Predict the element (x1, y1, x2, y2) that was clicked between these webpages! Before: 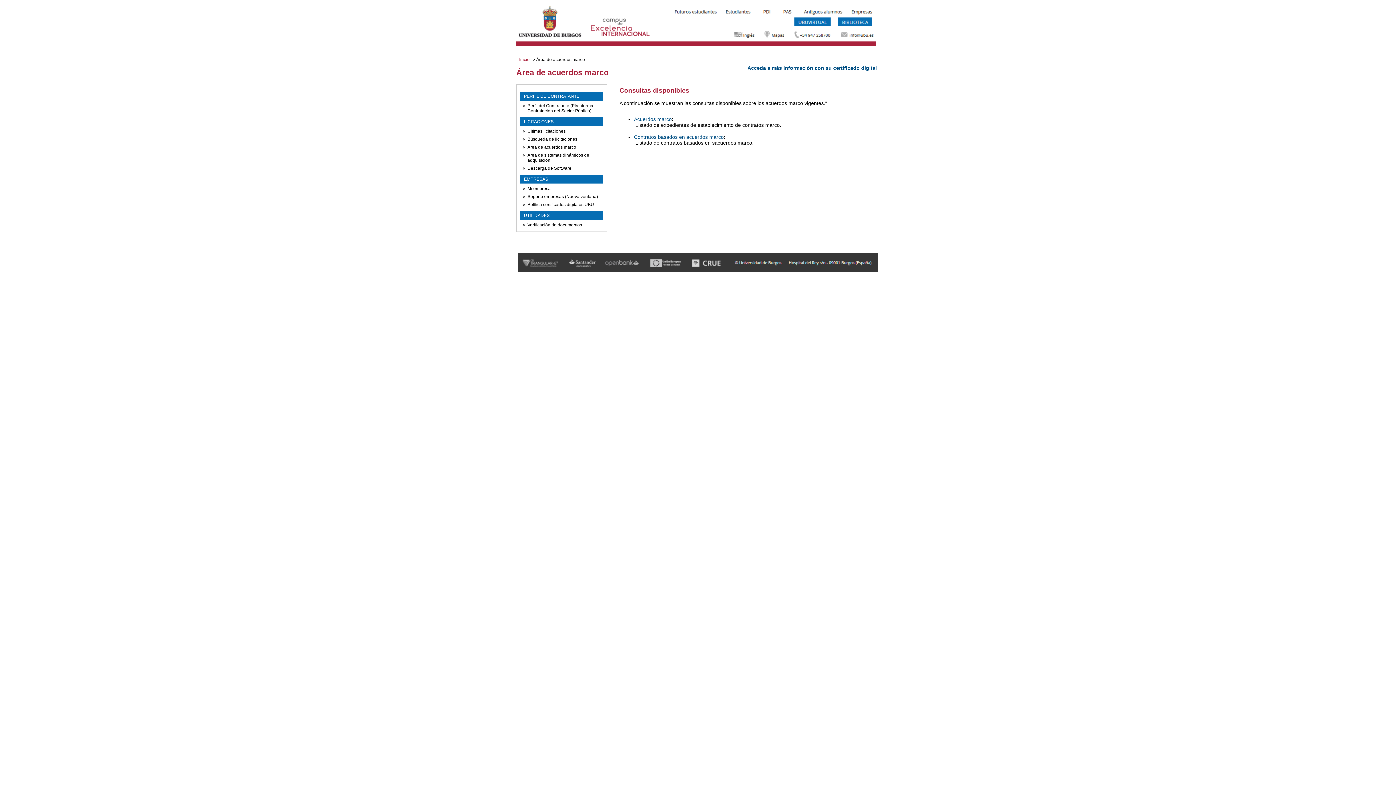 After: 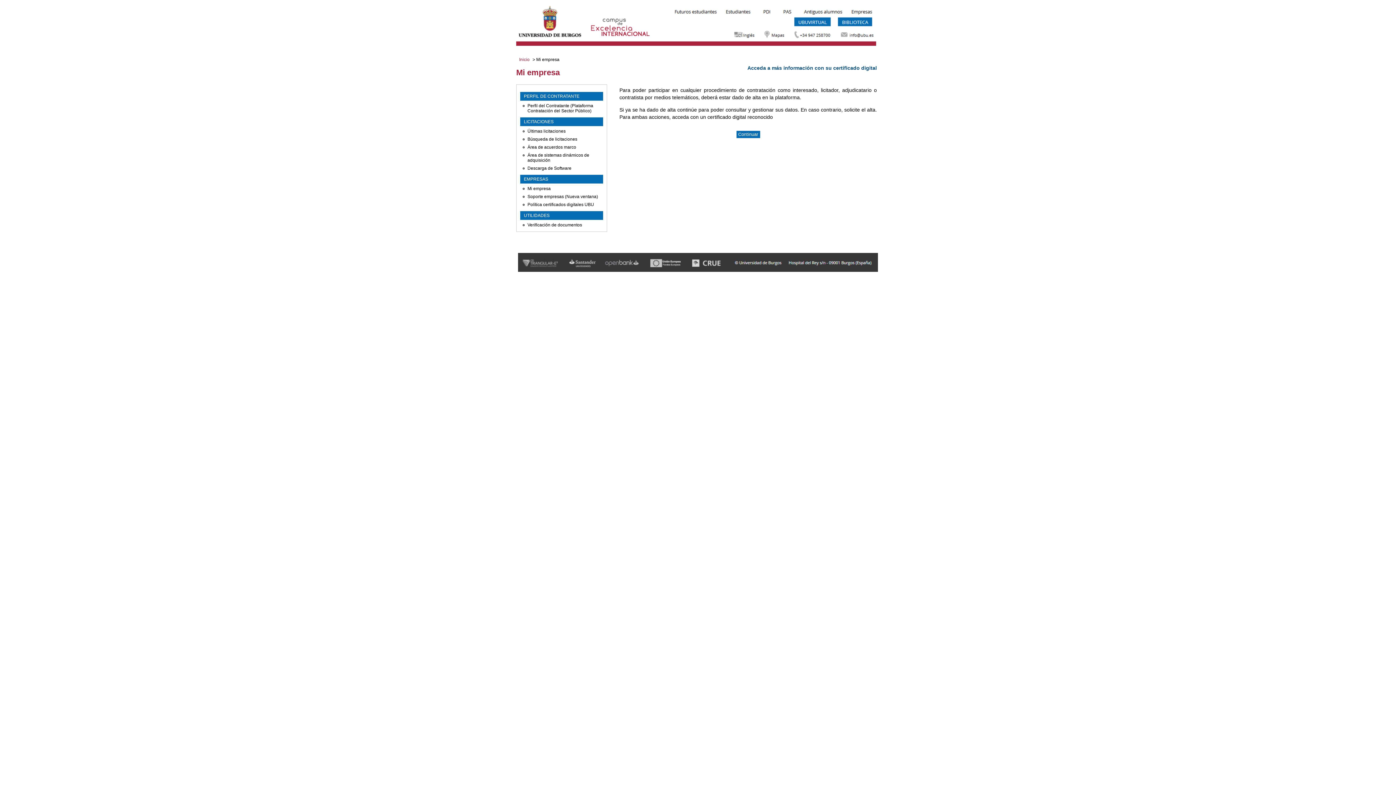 Action: label: Mi empresa bbox: (527, 186, 550, 191)